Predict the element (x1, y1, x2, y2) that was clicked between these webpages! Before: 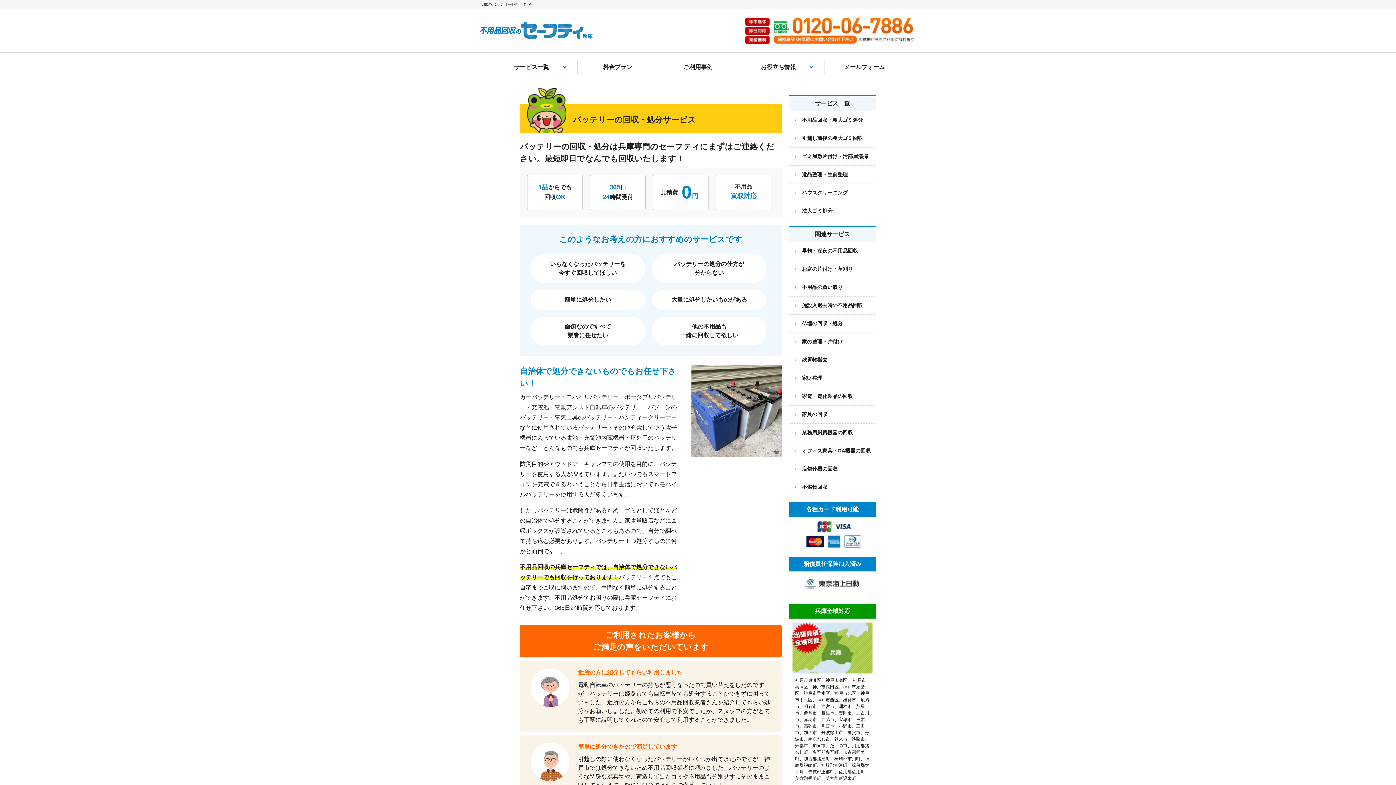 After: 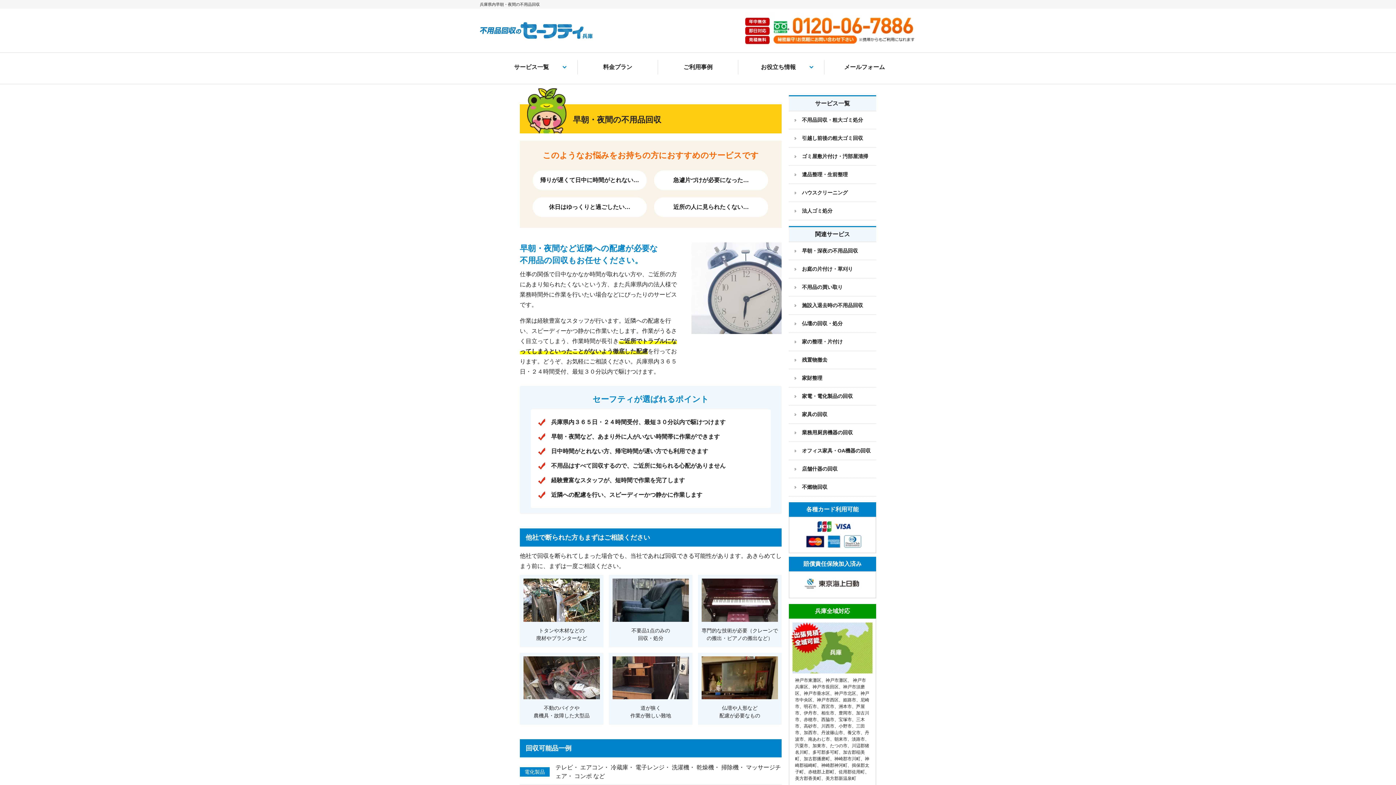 Action: bbox: (789, 242, 876, 260) label: 早朝・深夜の不用品回収